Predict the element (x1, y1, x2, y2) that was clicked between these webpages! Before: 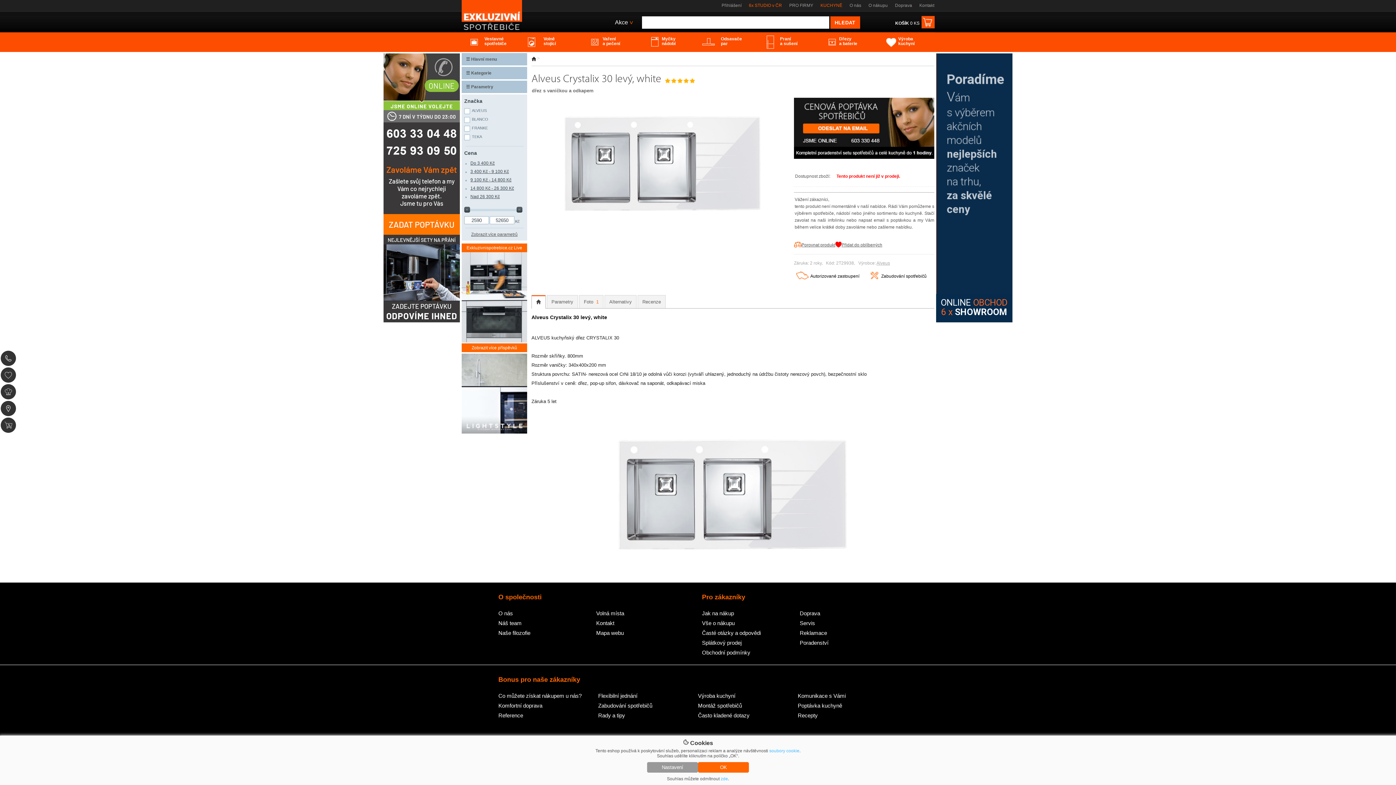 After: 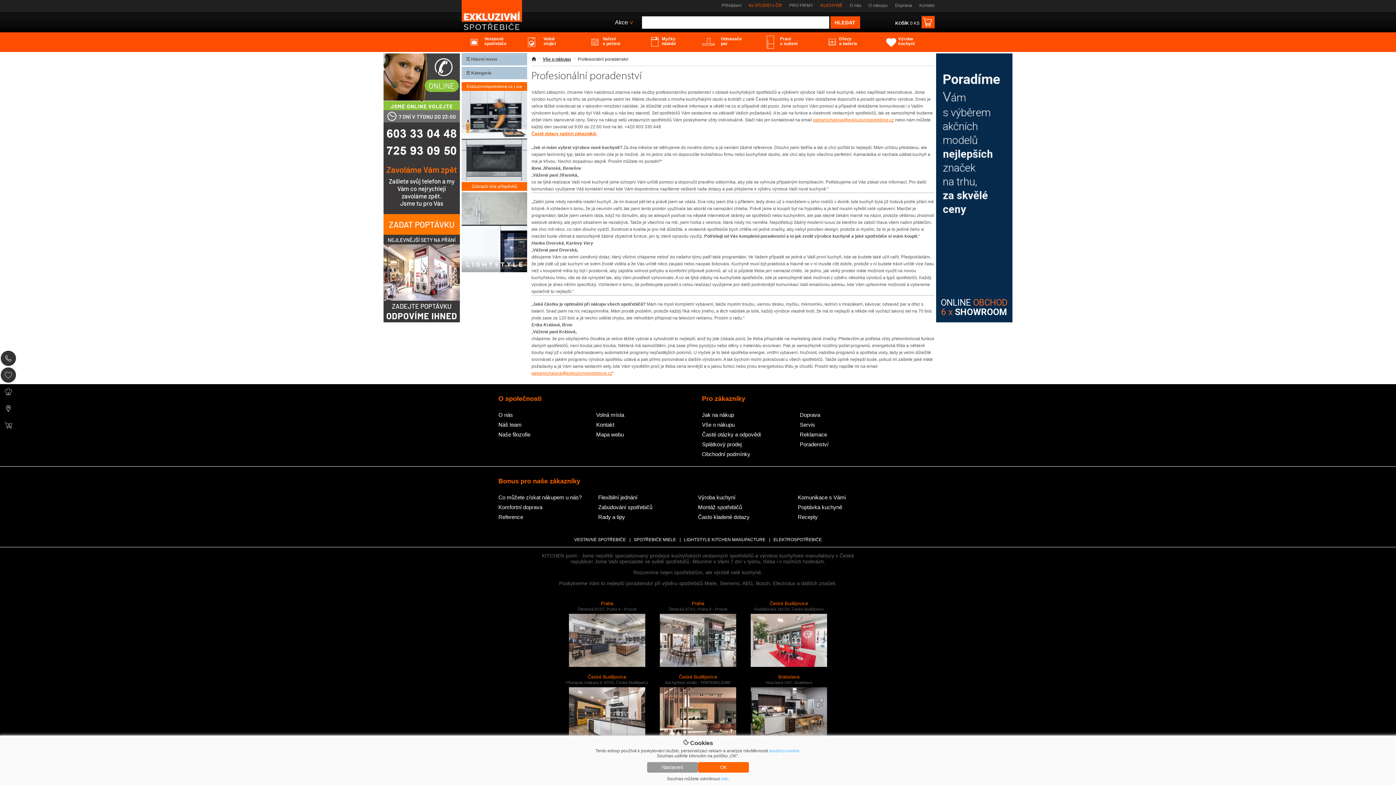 Action: label: Poradenství bbox: (799, 639, 828, 646)